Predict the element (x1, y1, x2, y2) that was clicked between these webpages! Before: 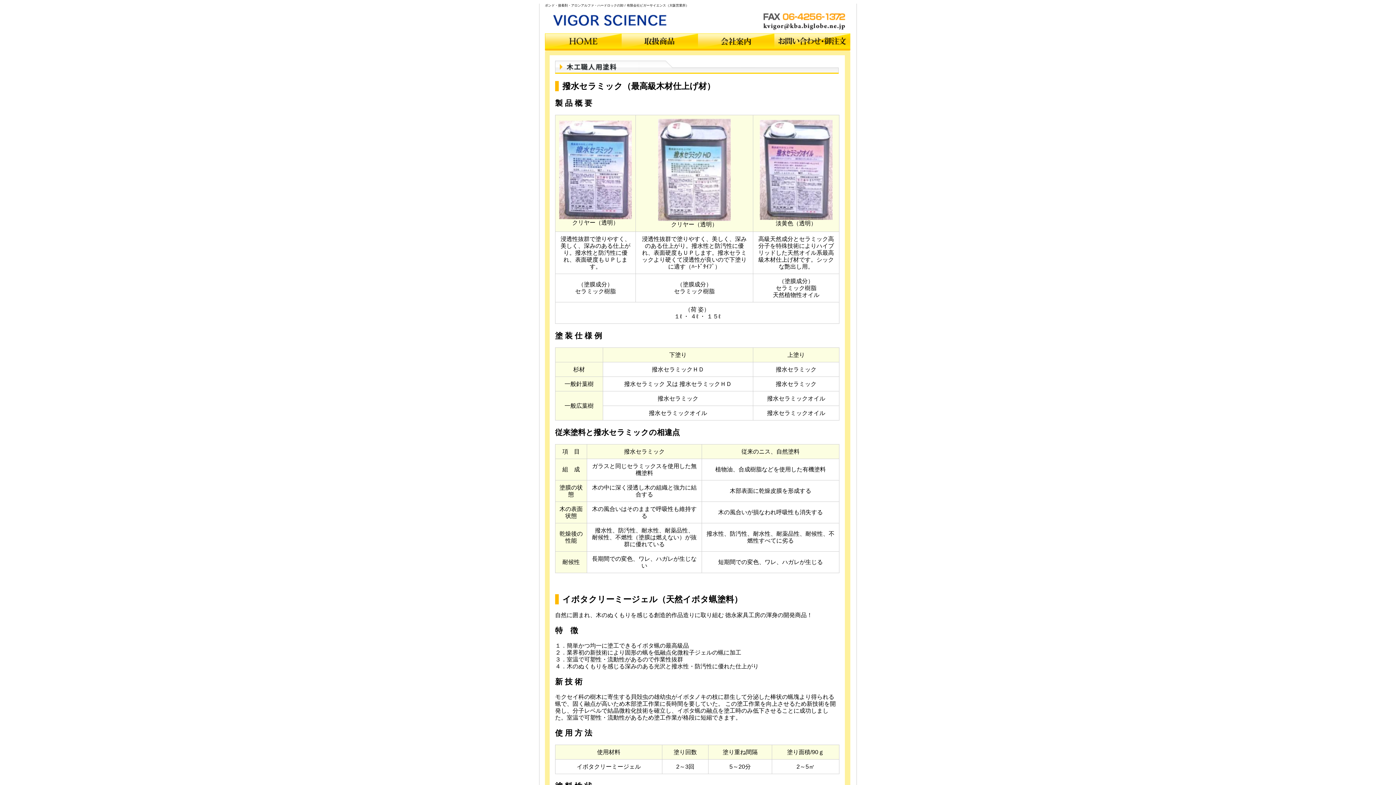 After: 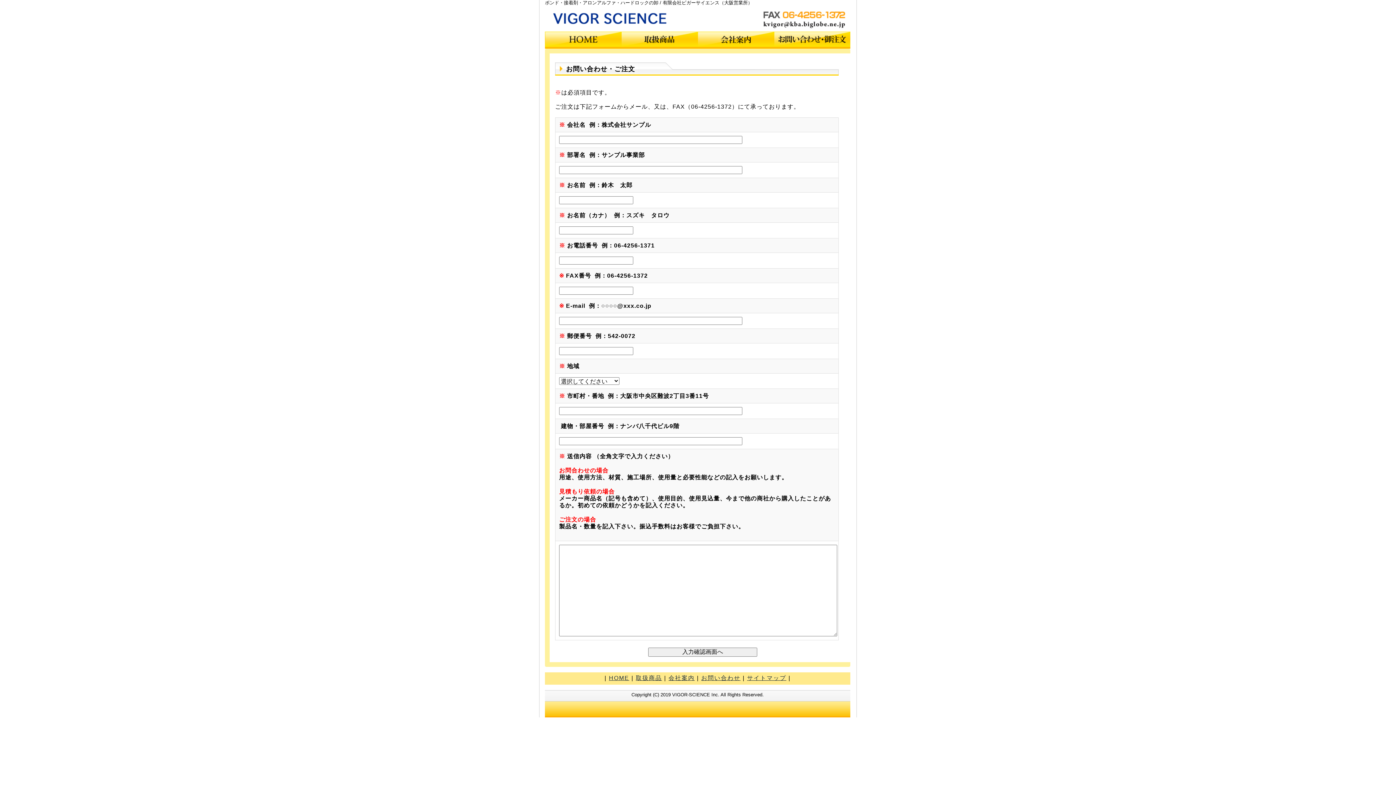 Action: bbox: (774, 46, 850, 51)